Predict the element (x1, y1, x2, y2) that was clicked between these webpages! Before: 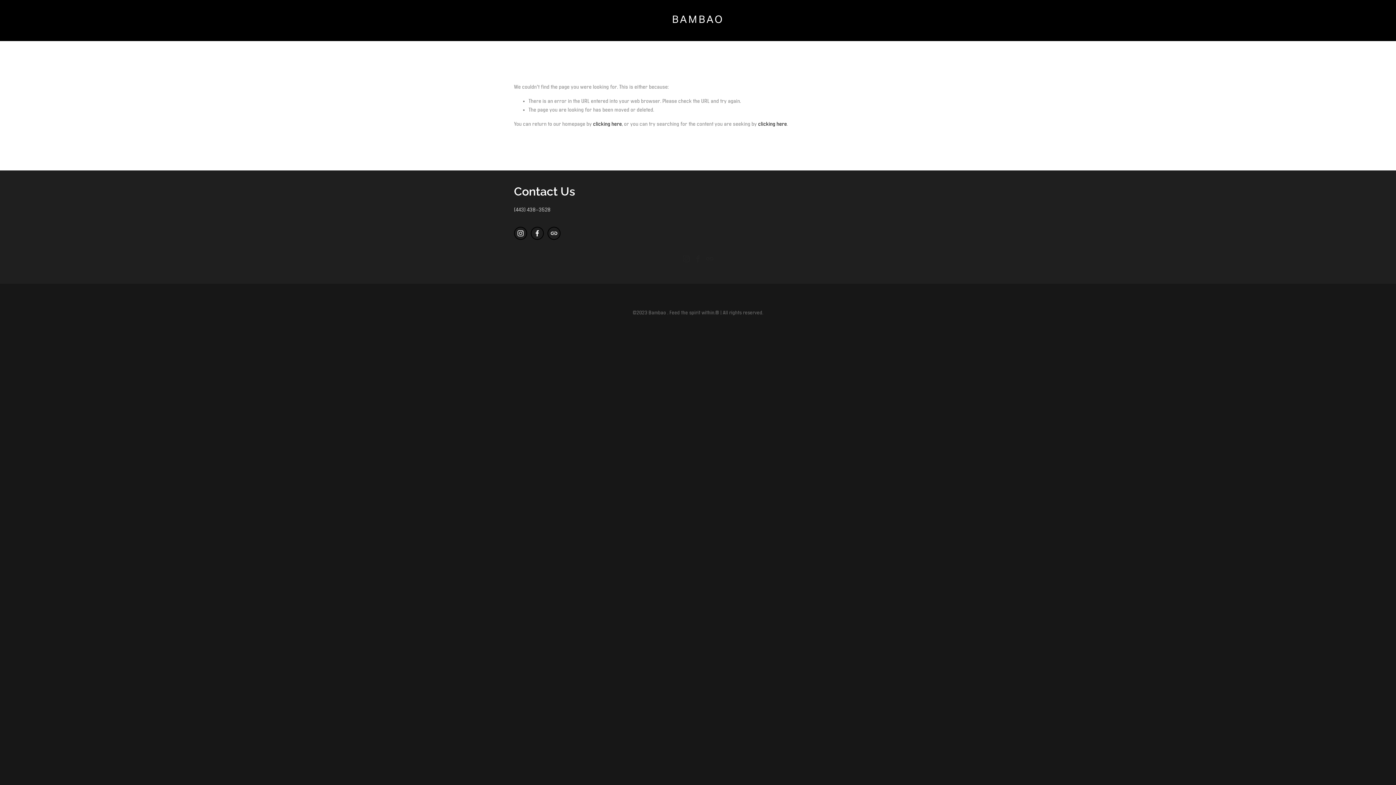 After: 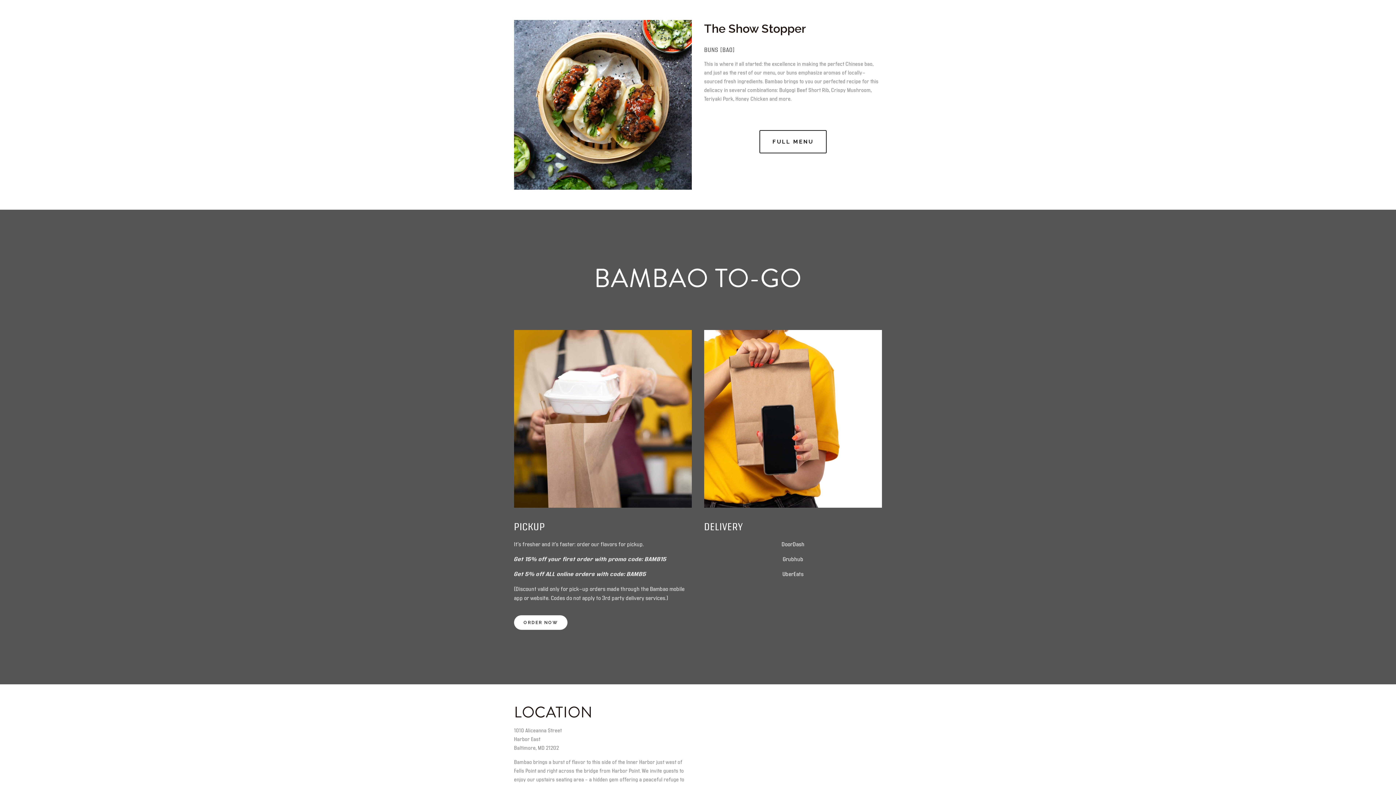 Action: label: MENU bbox: (76, 26, 104, 39)